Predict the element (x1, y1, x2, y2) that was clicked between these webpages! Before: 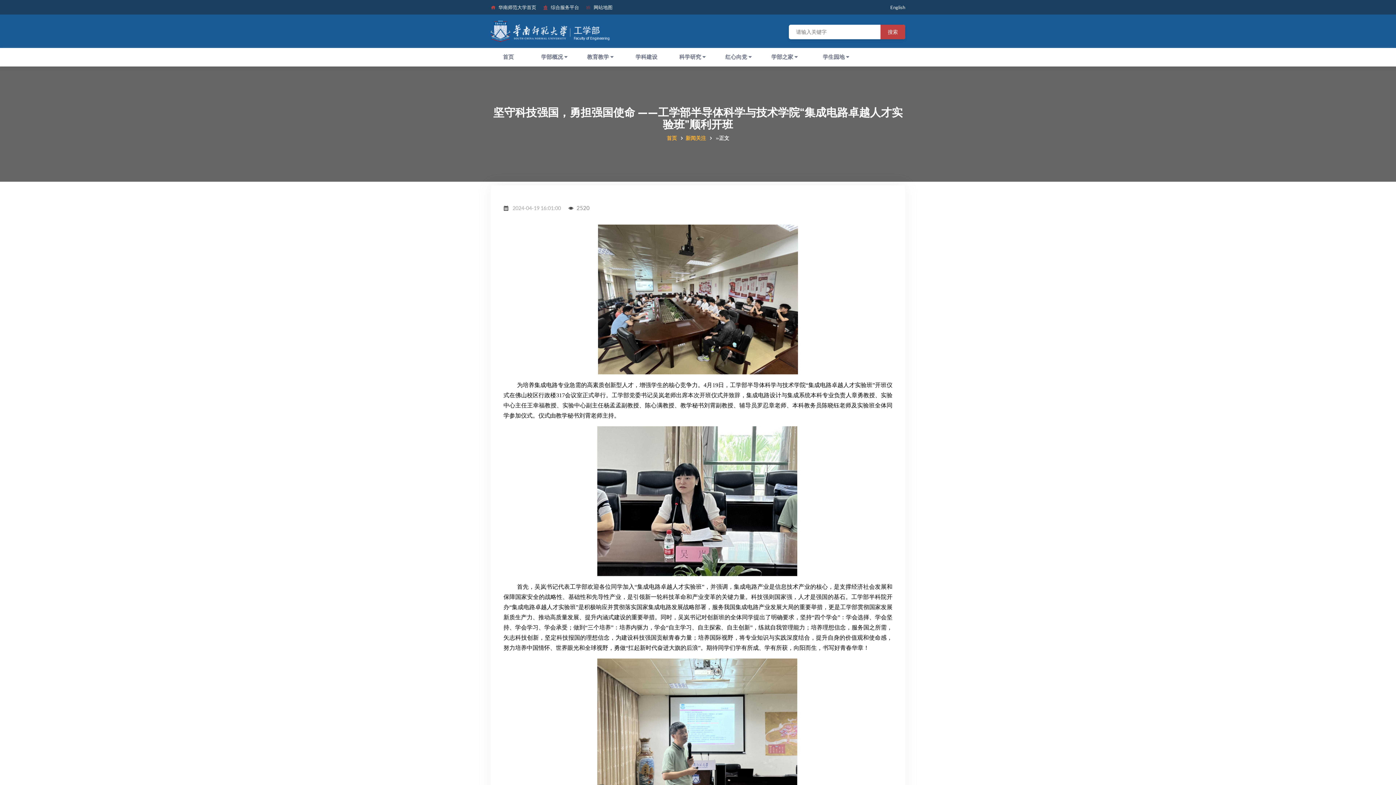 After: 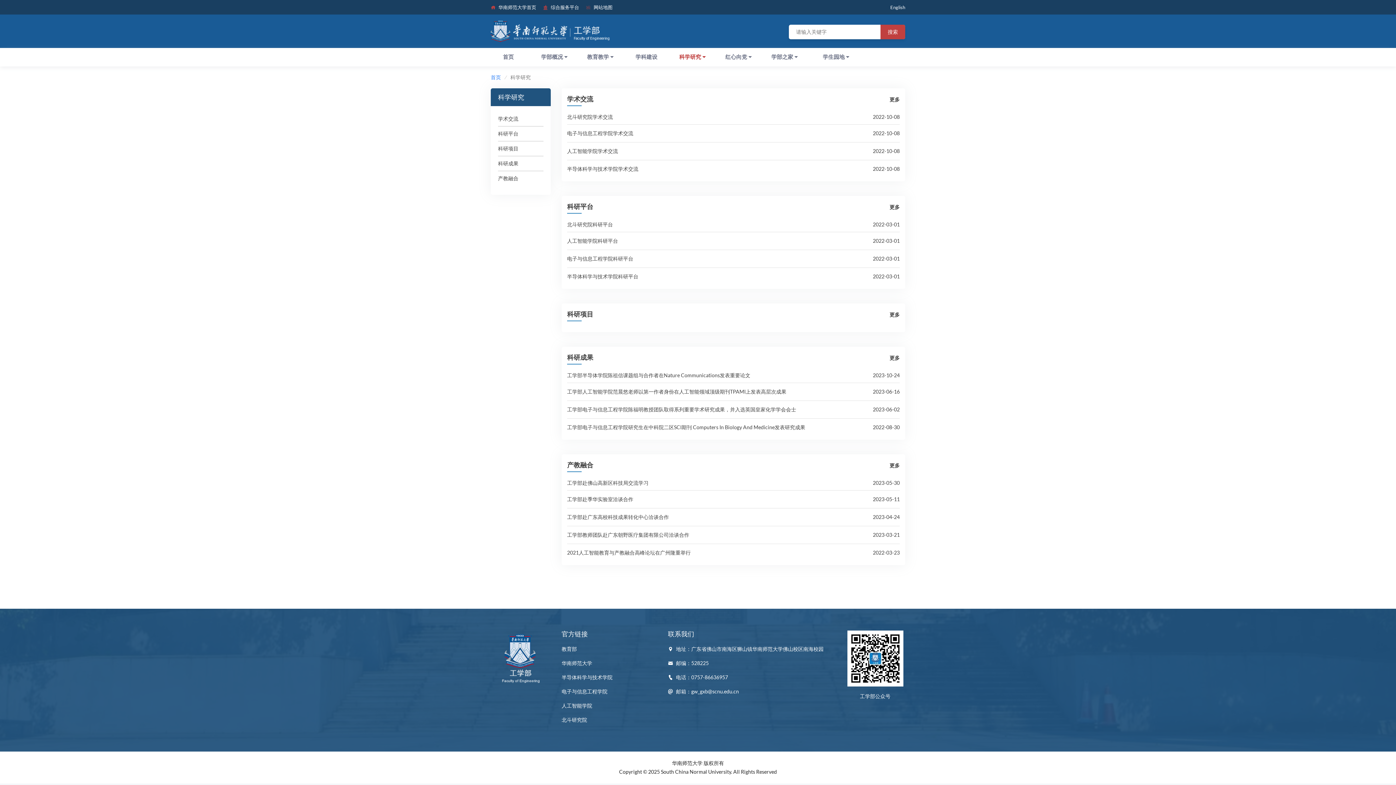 Action: bbox: (679, 53, 705, 60) label: 科学研究 